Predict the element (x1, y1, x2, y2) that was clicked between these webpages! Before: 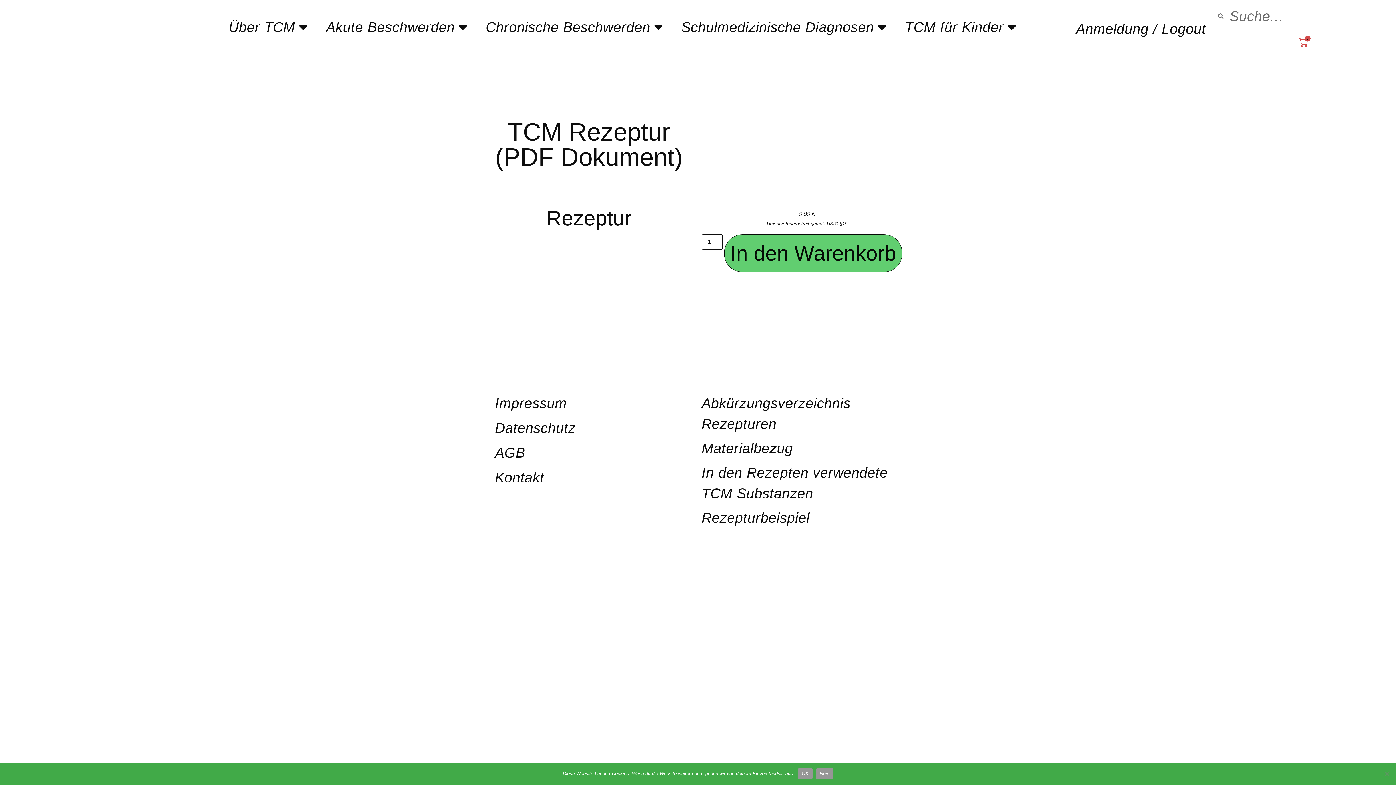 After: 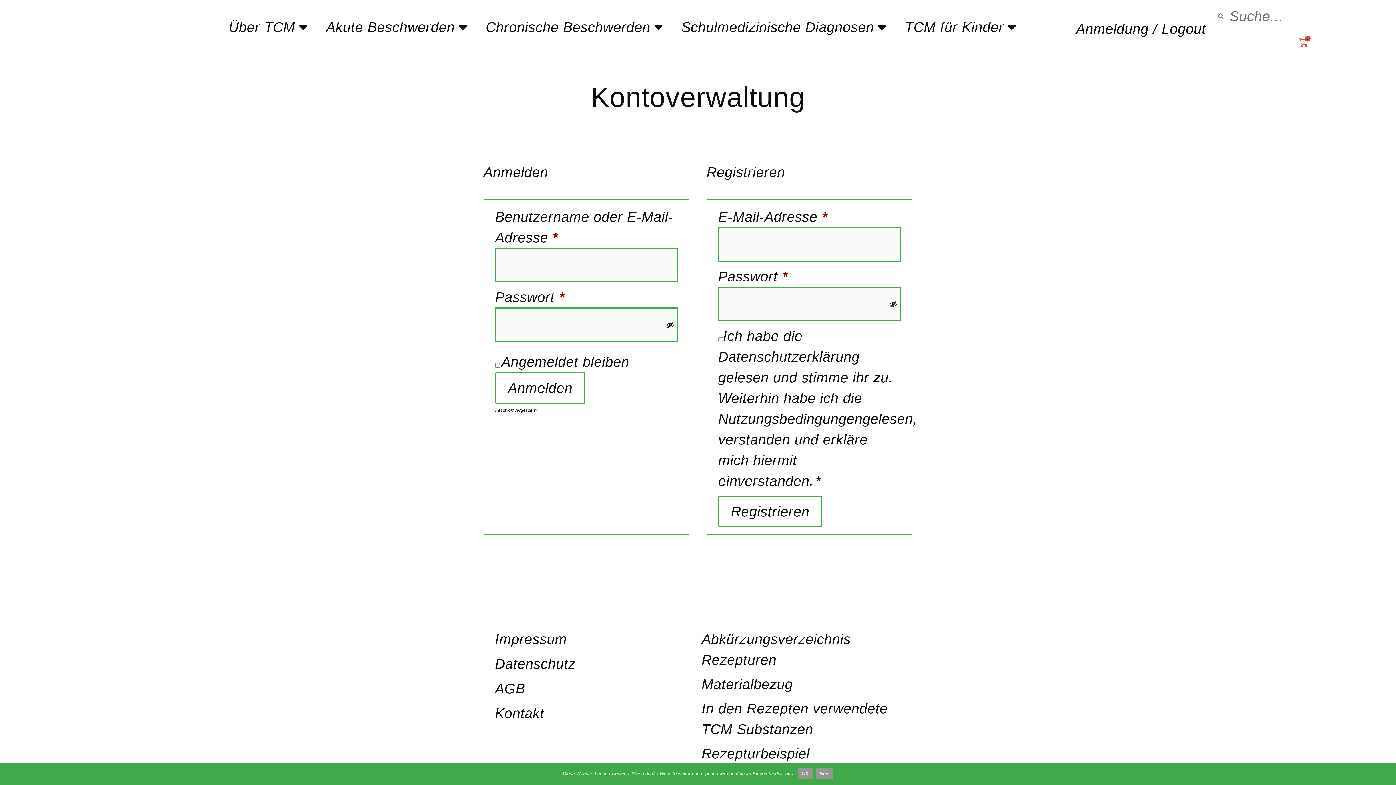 Action: bbox: (1076, 21, 1206, 36) label: Anmeldung / Logout